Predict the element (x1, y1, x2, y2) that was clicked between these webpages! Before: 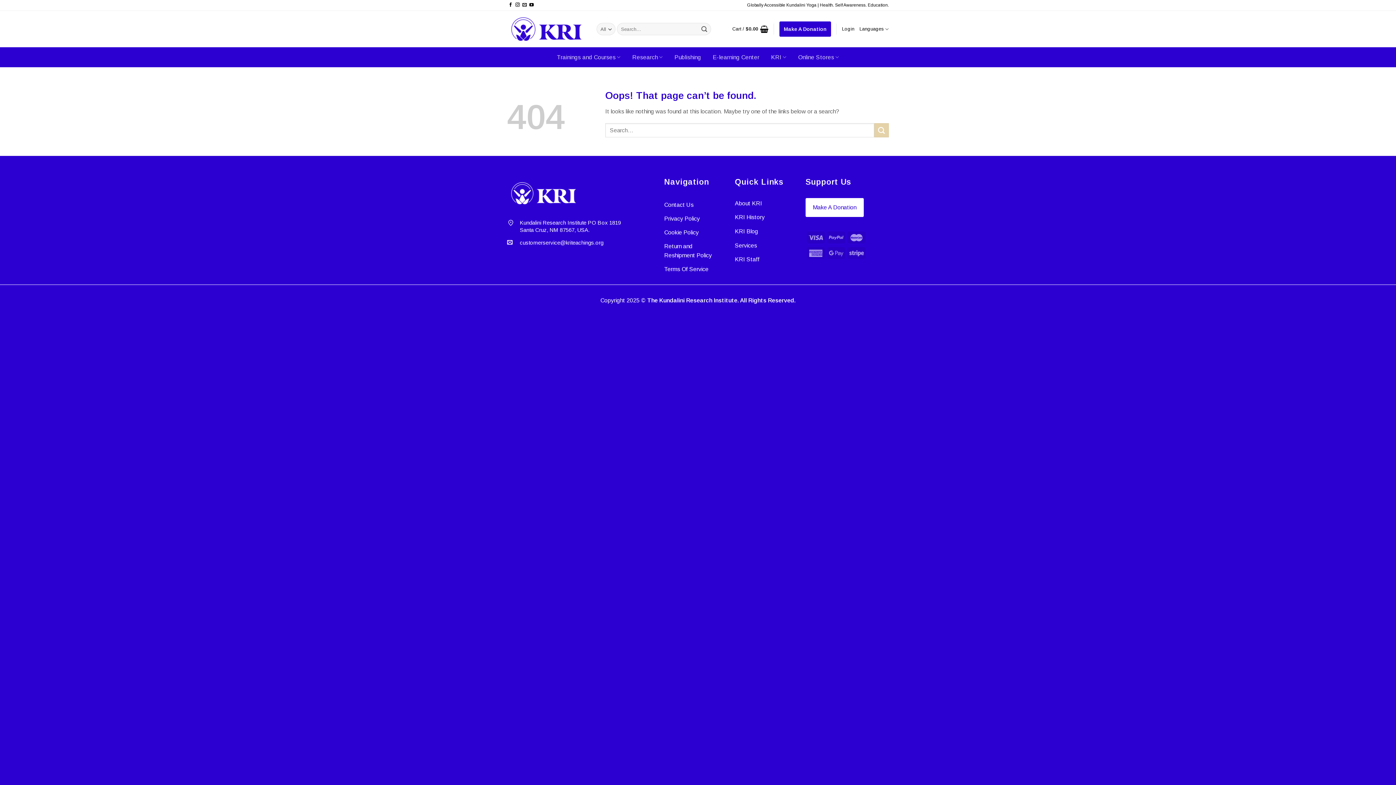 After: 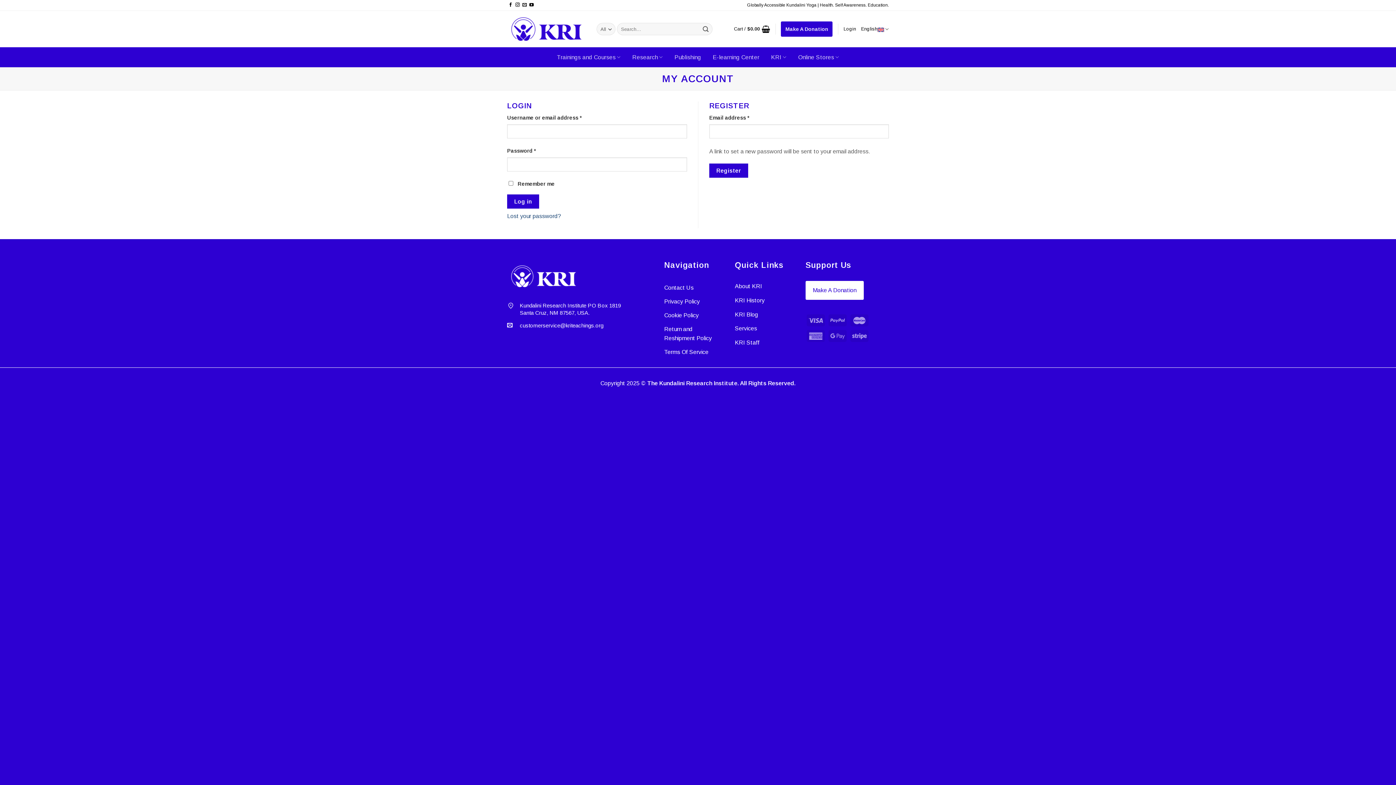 Action: bbox: (842, 22, 854, 35) label: Login